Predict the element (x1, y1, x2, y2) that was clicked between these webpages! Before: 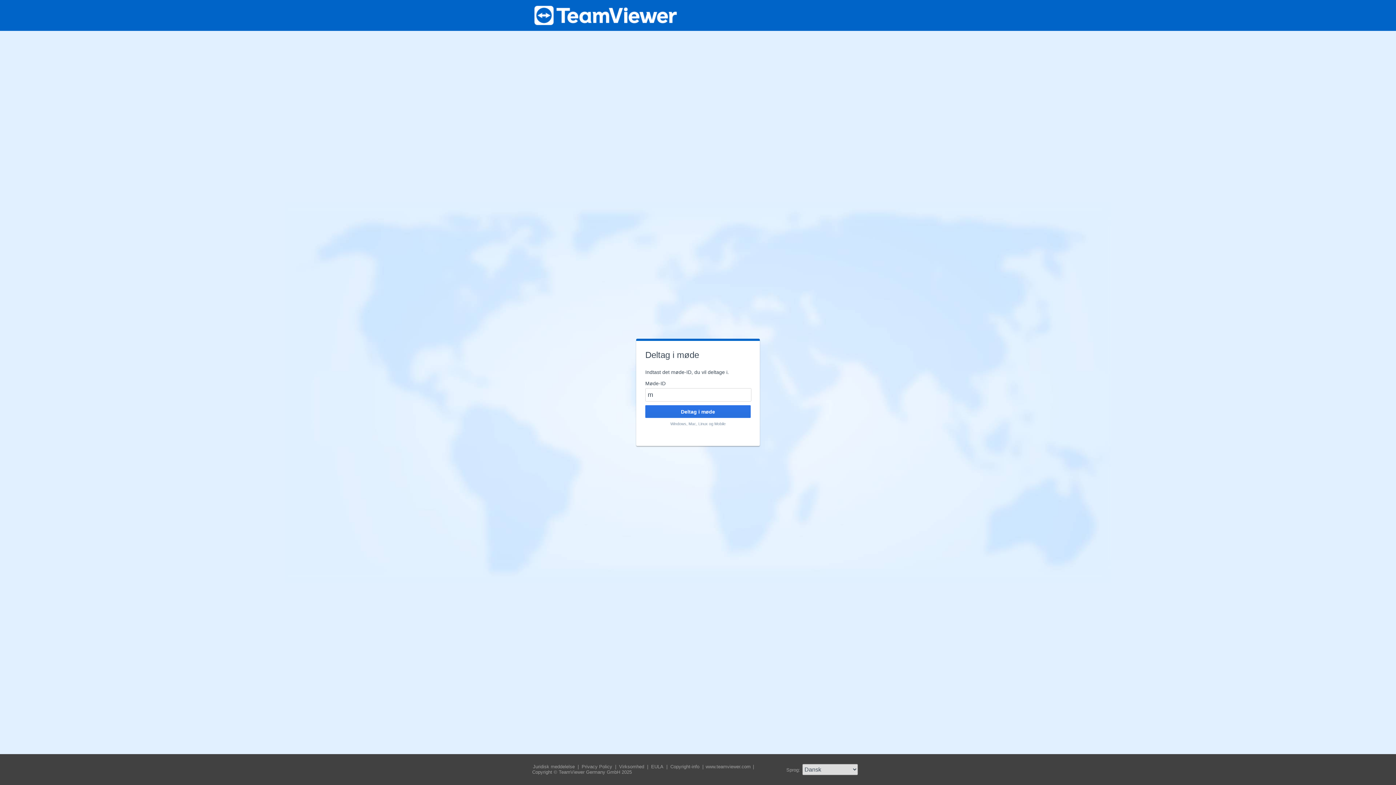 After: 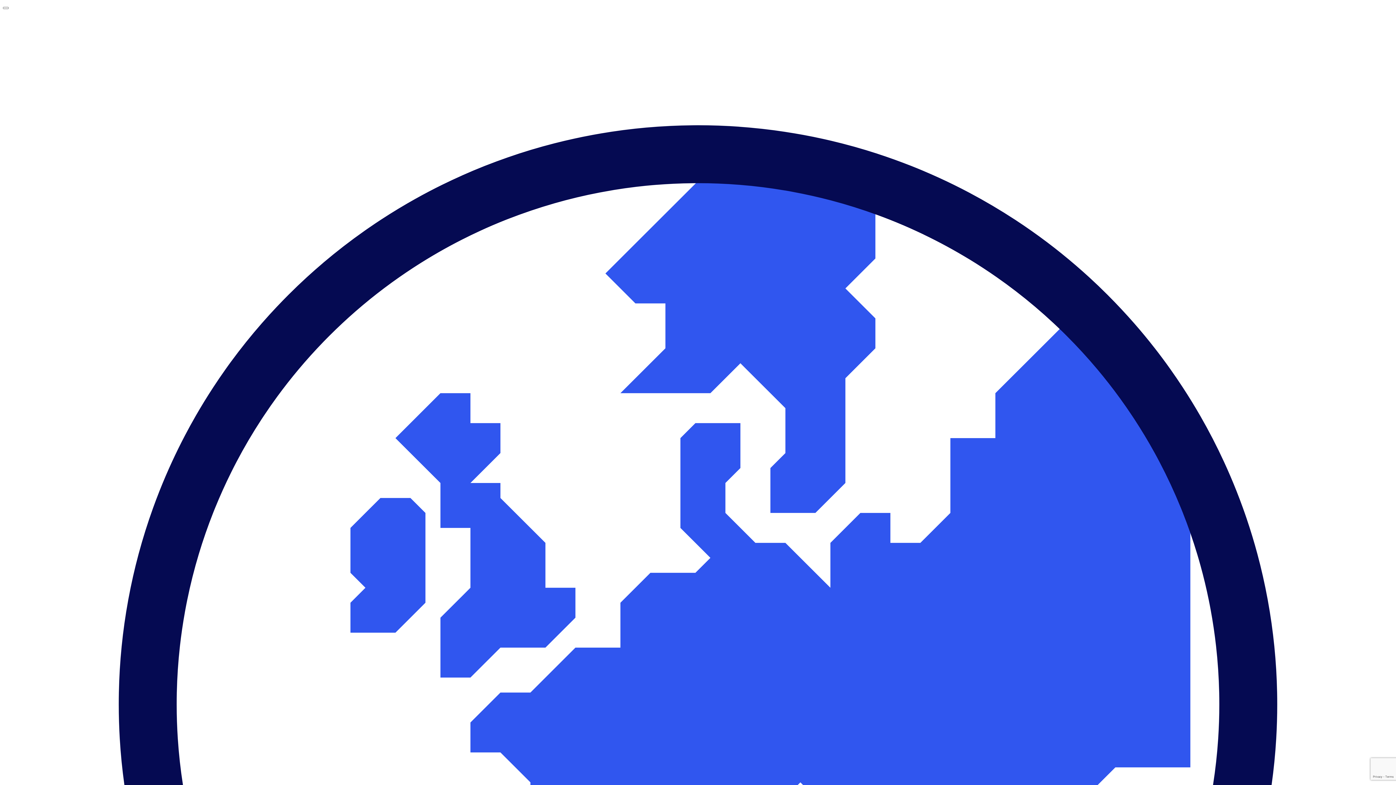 Action: bbox: (581, 764, 614, 769) label: Privacy Policy 